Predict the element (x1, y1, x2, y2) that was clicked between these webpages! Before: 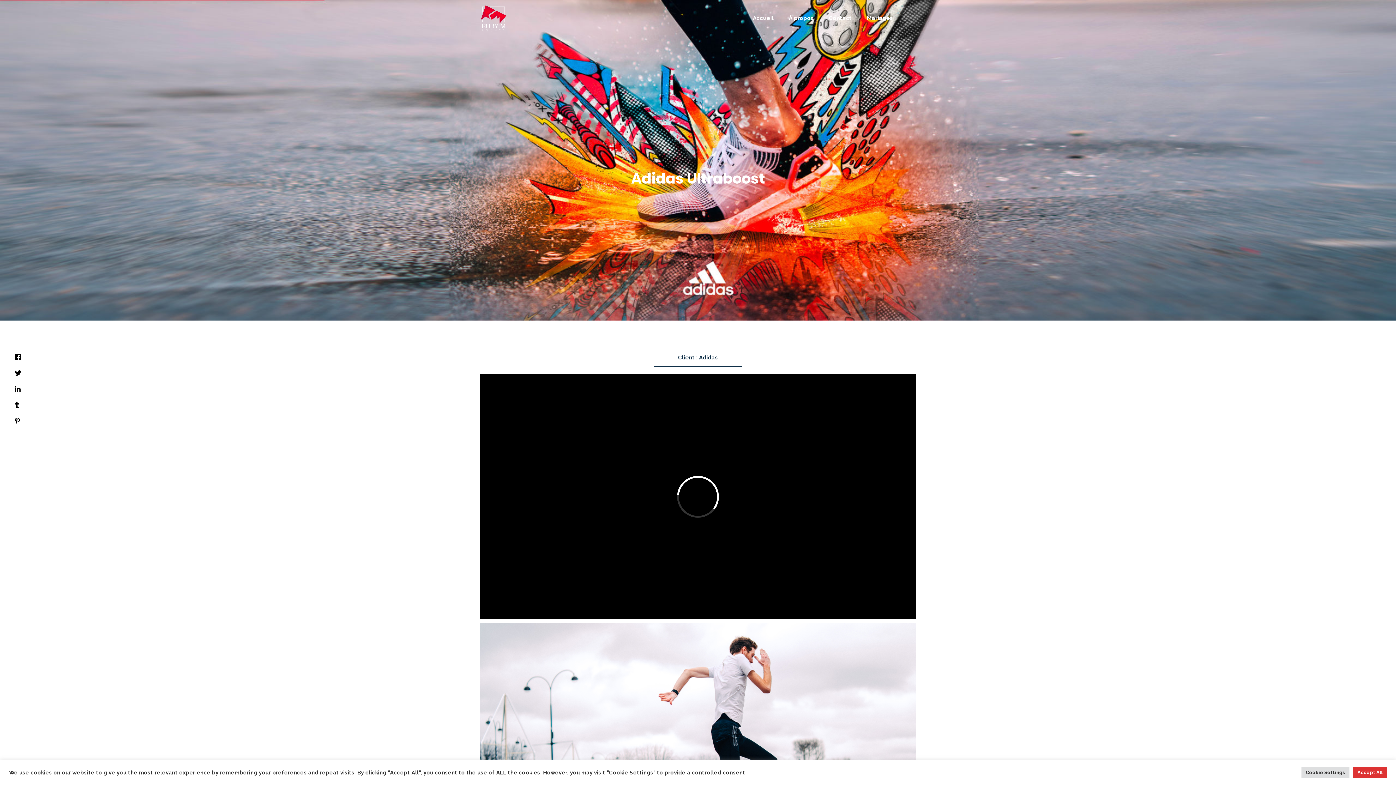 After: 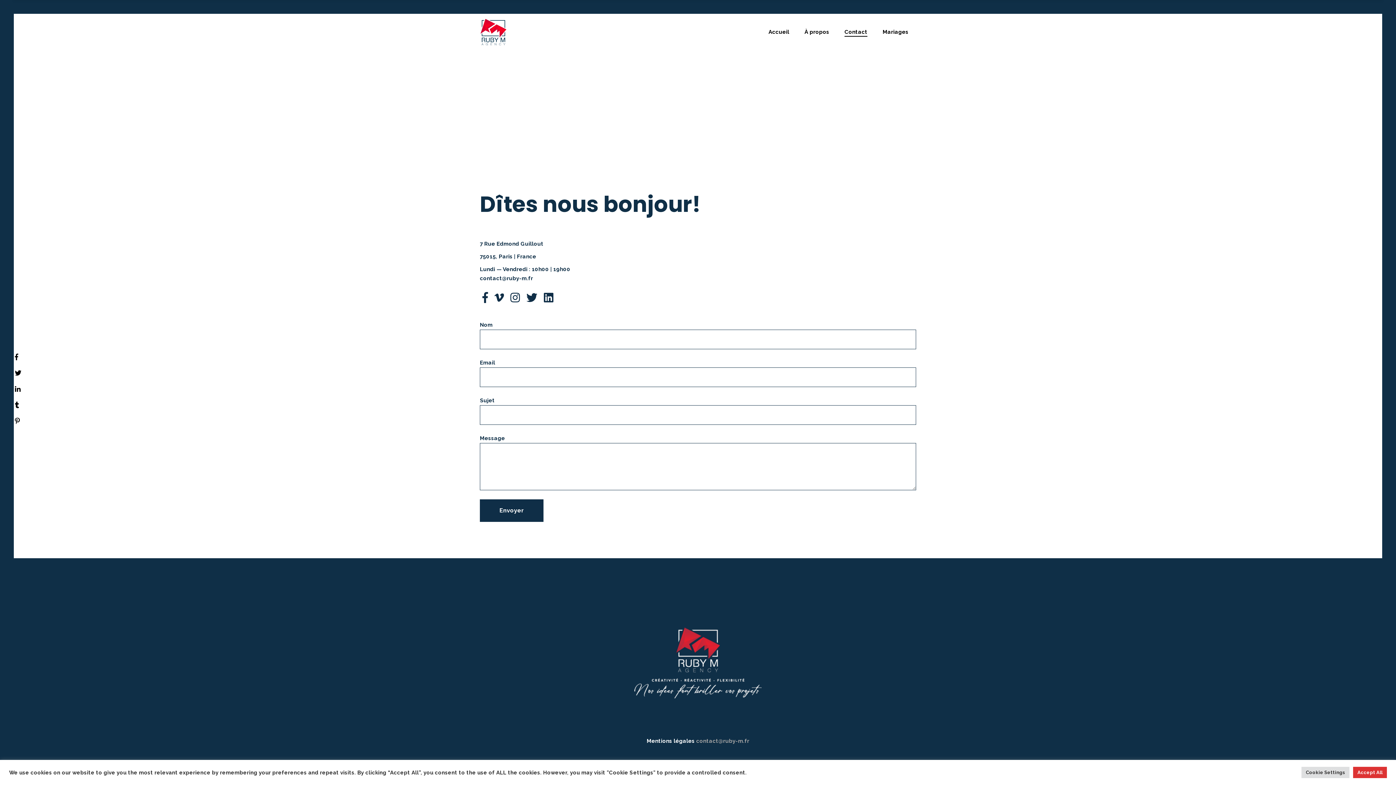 Action: bbox: (821, 8, 859, 27) label: Contact